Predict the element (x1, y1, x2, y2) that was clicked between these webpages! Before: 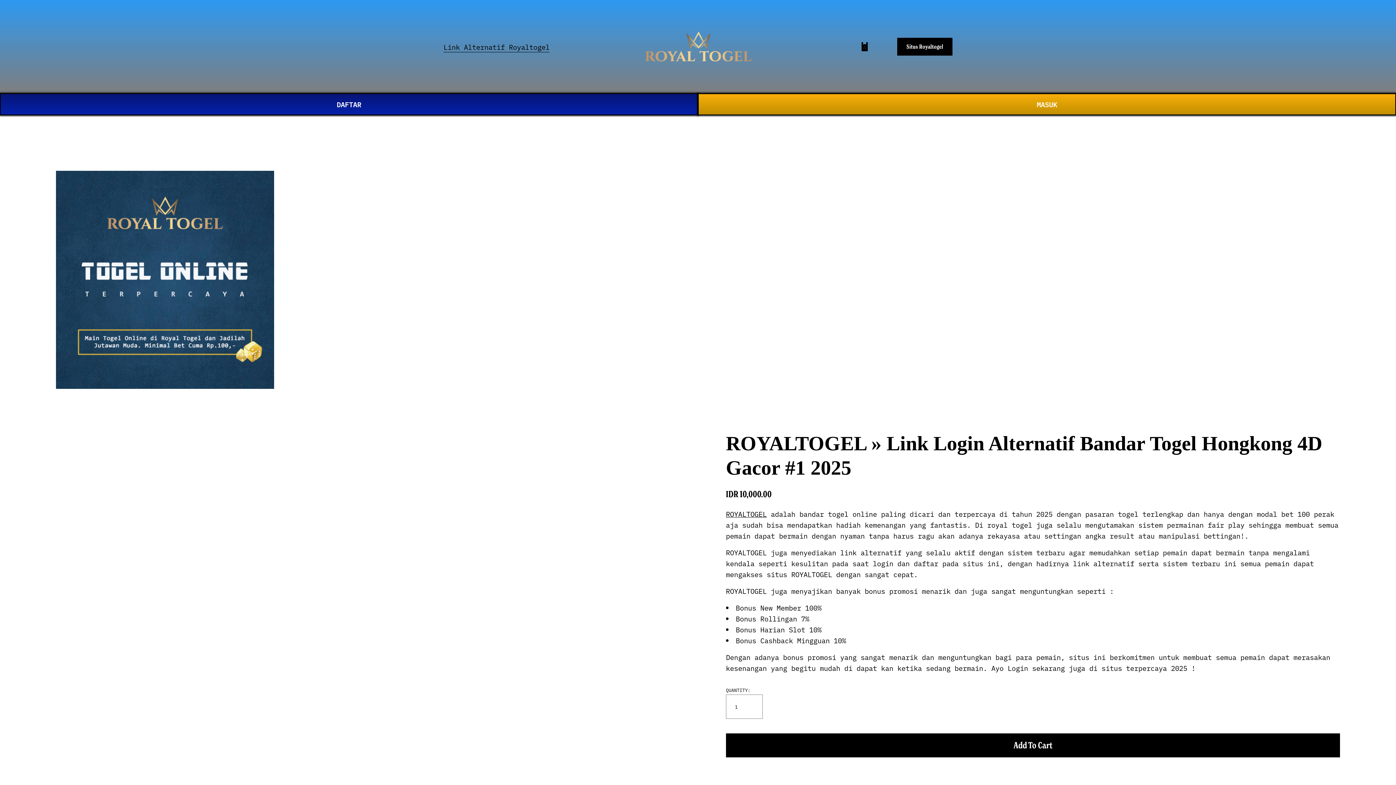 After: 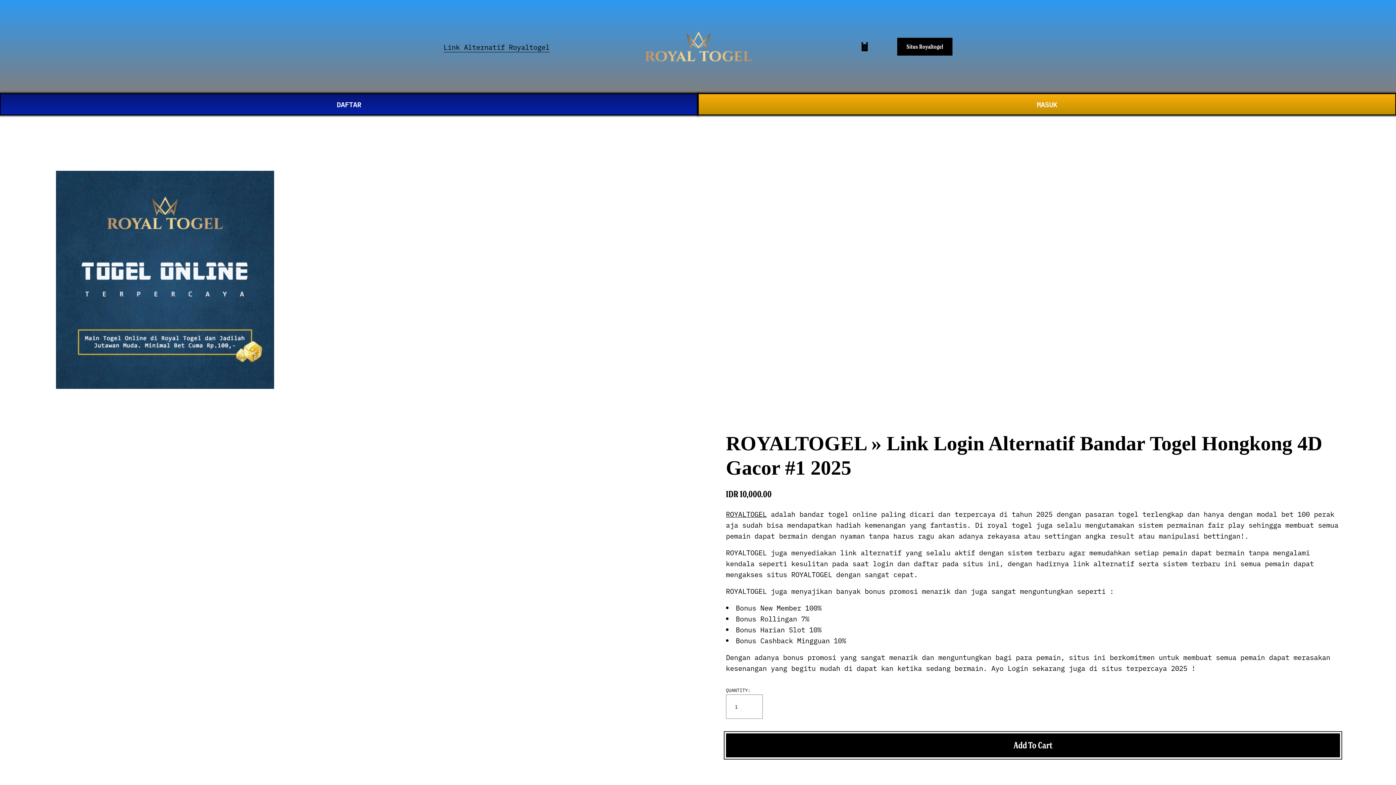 Action: bbox: (726, 733, 1340, 757) label: Add To Cart